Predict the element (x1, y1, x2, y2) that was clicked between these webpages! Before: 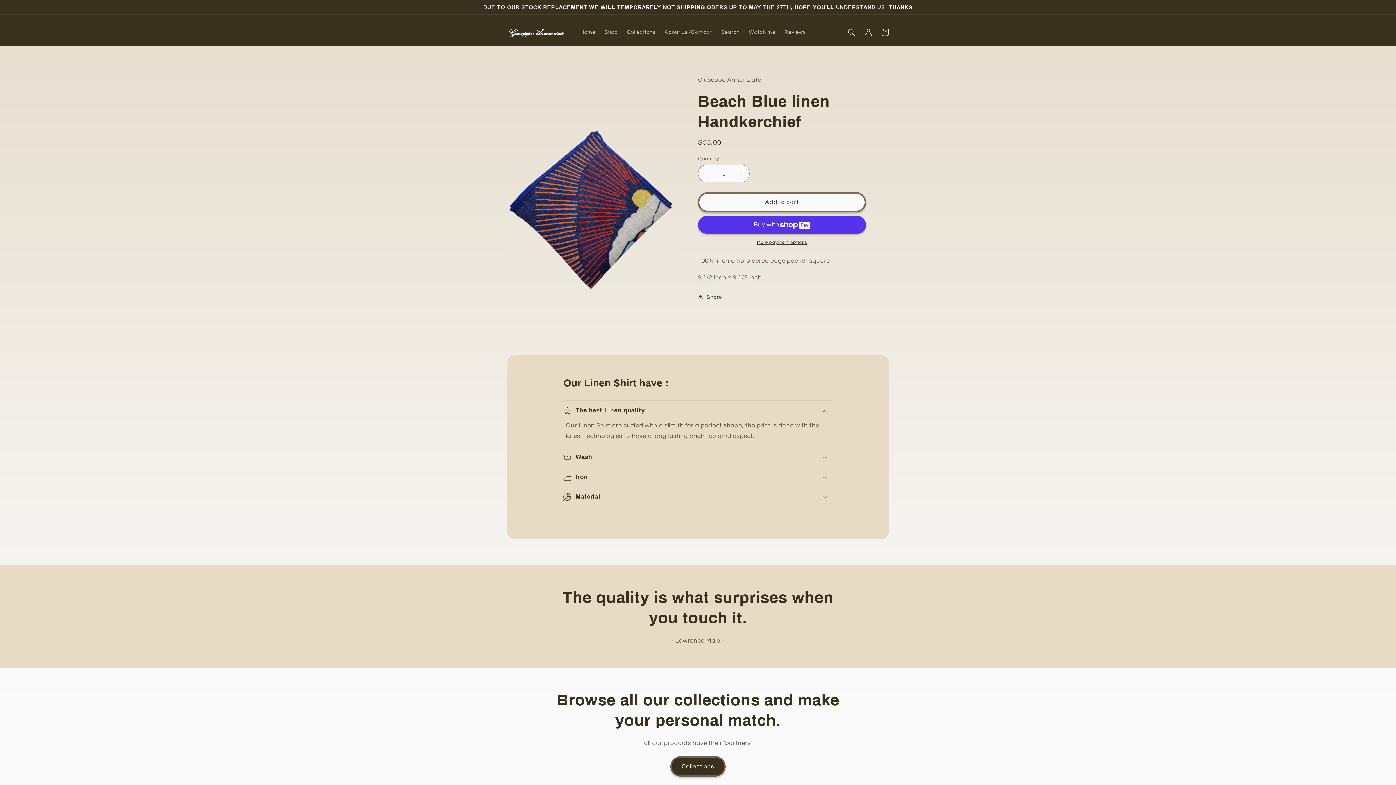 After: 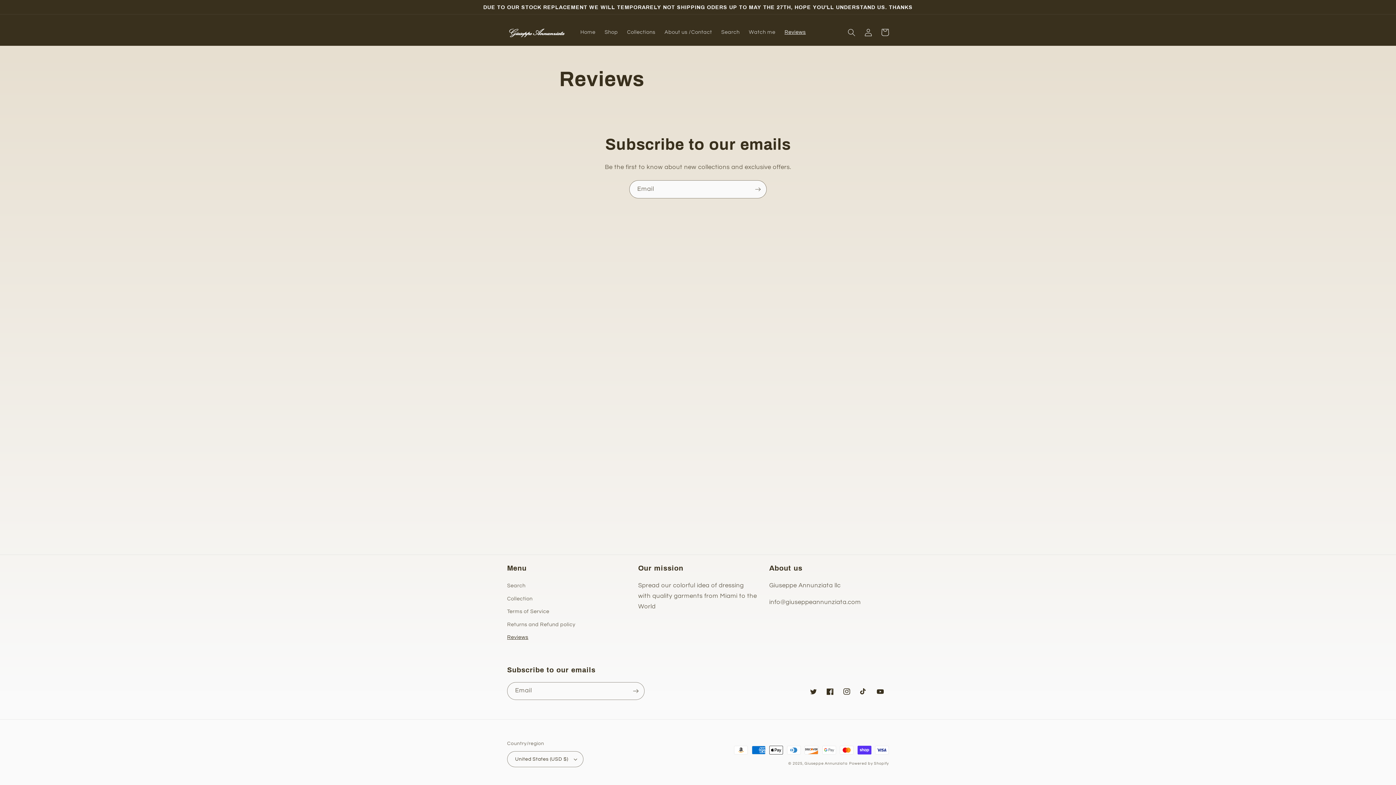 Action: bbox: (780, 24, 810, 40) label: Reviews